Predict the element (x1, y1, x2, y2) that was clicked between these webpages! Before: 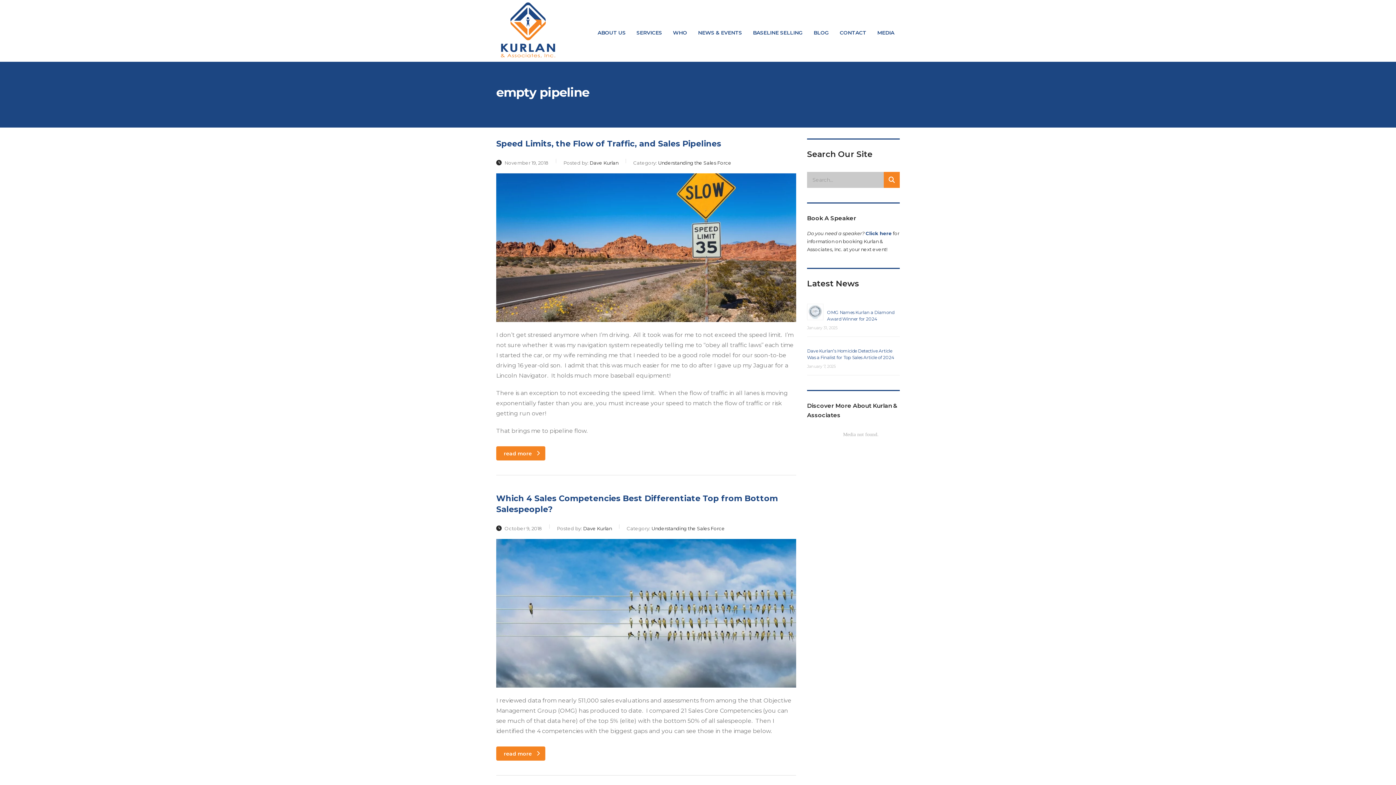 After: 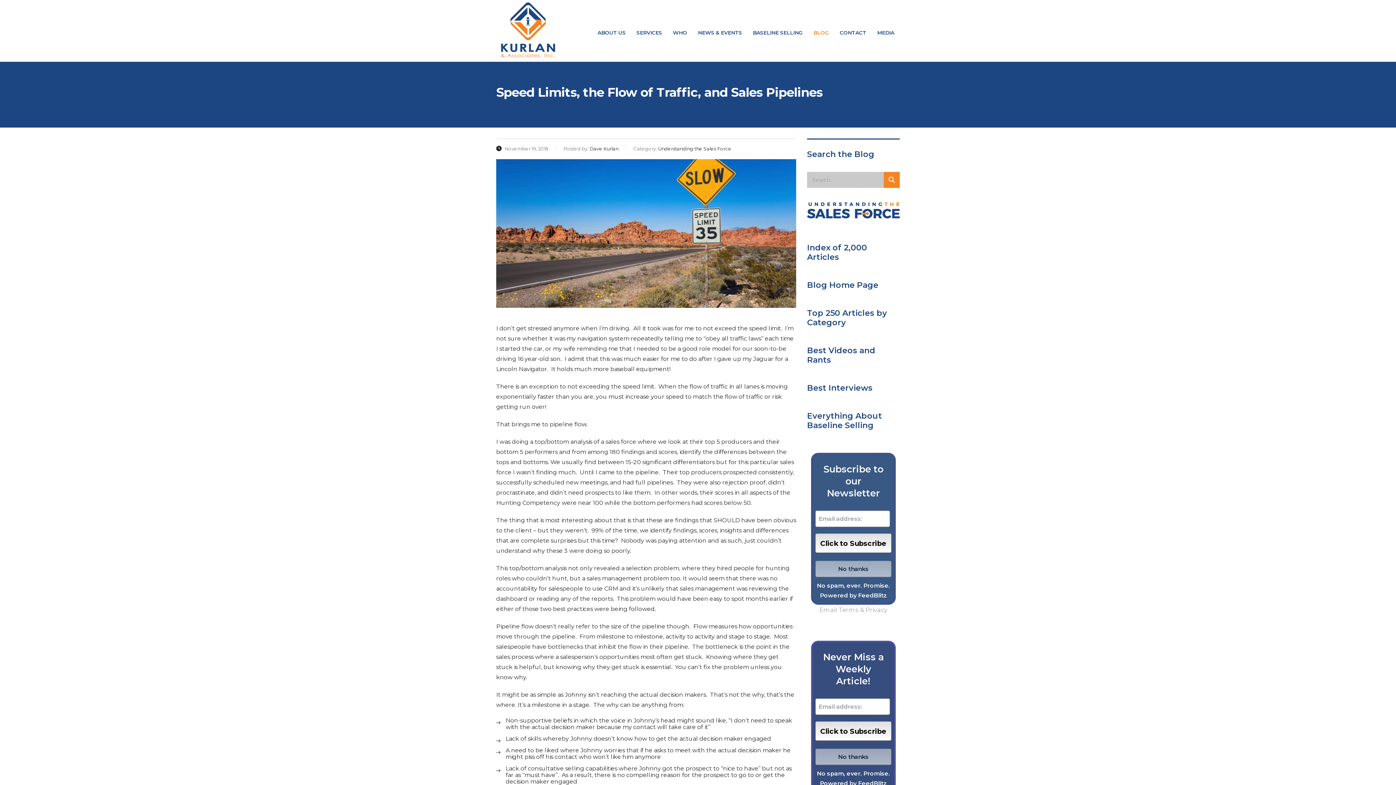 Action: bbox: (496, 173, 796, 322)